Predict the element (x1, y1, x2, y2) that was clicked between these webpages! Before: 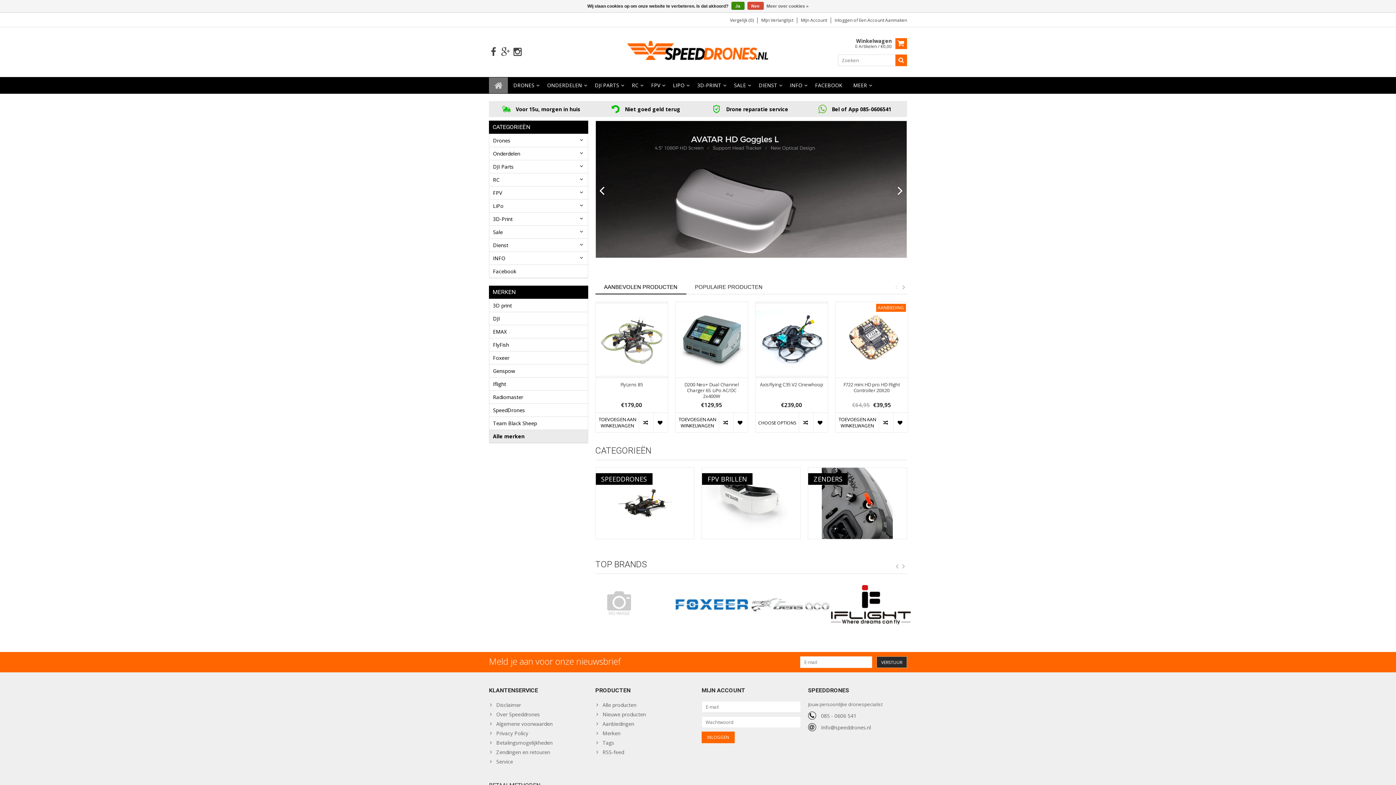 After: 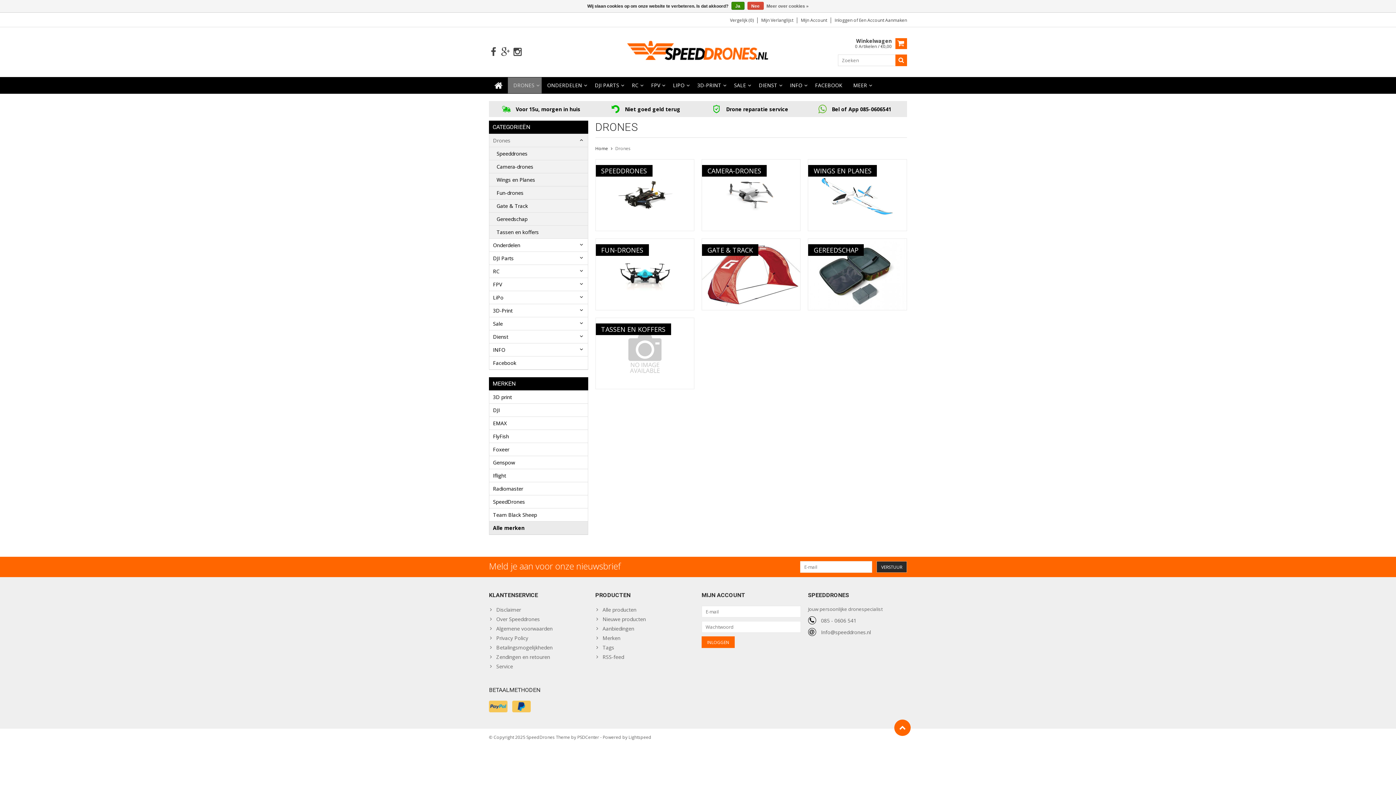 Action: bbox: (489, 134, 587, 147) label: Drones